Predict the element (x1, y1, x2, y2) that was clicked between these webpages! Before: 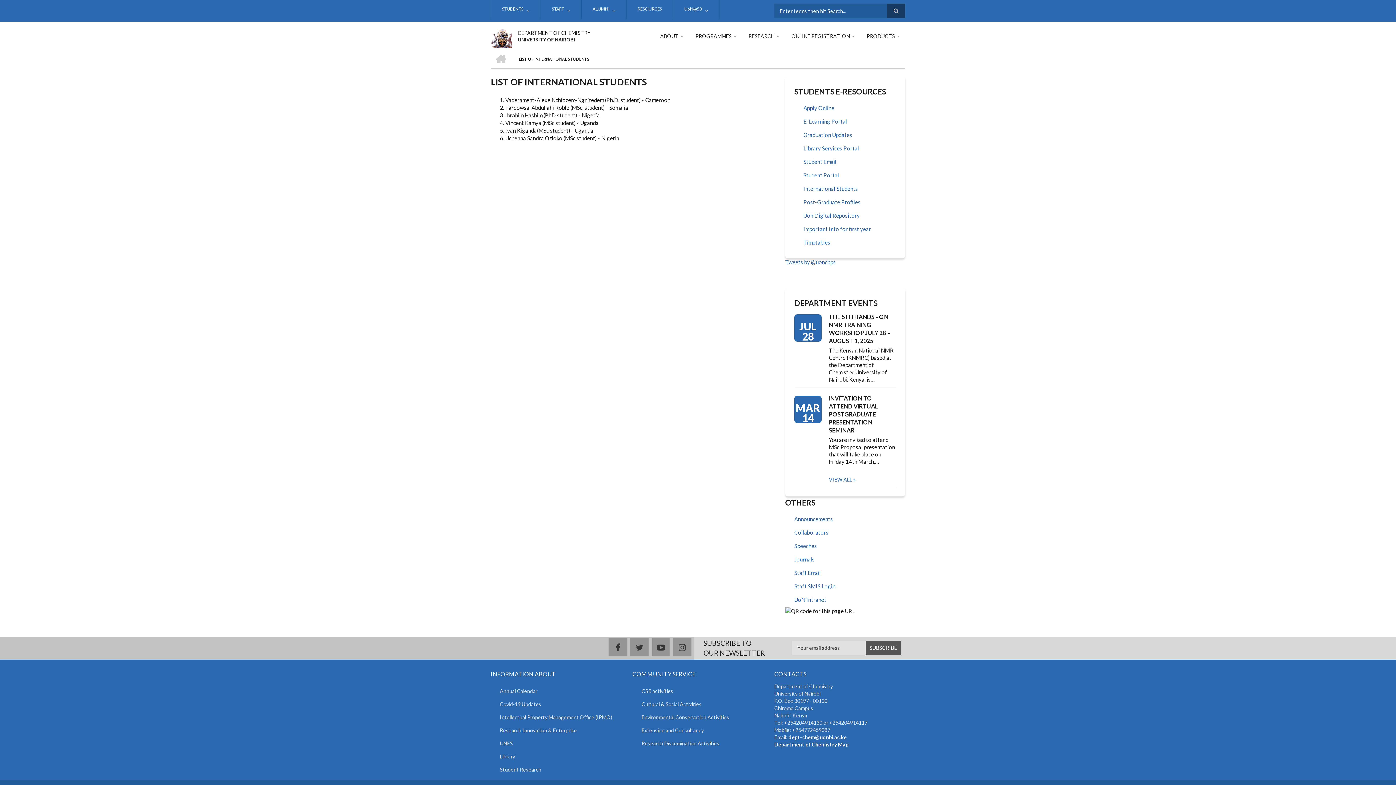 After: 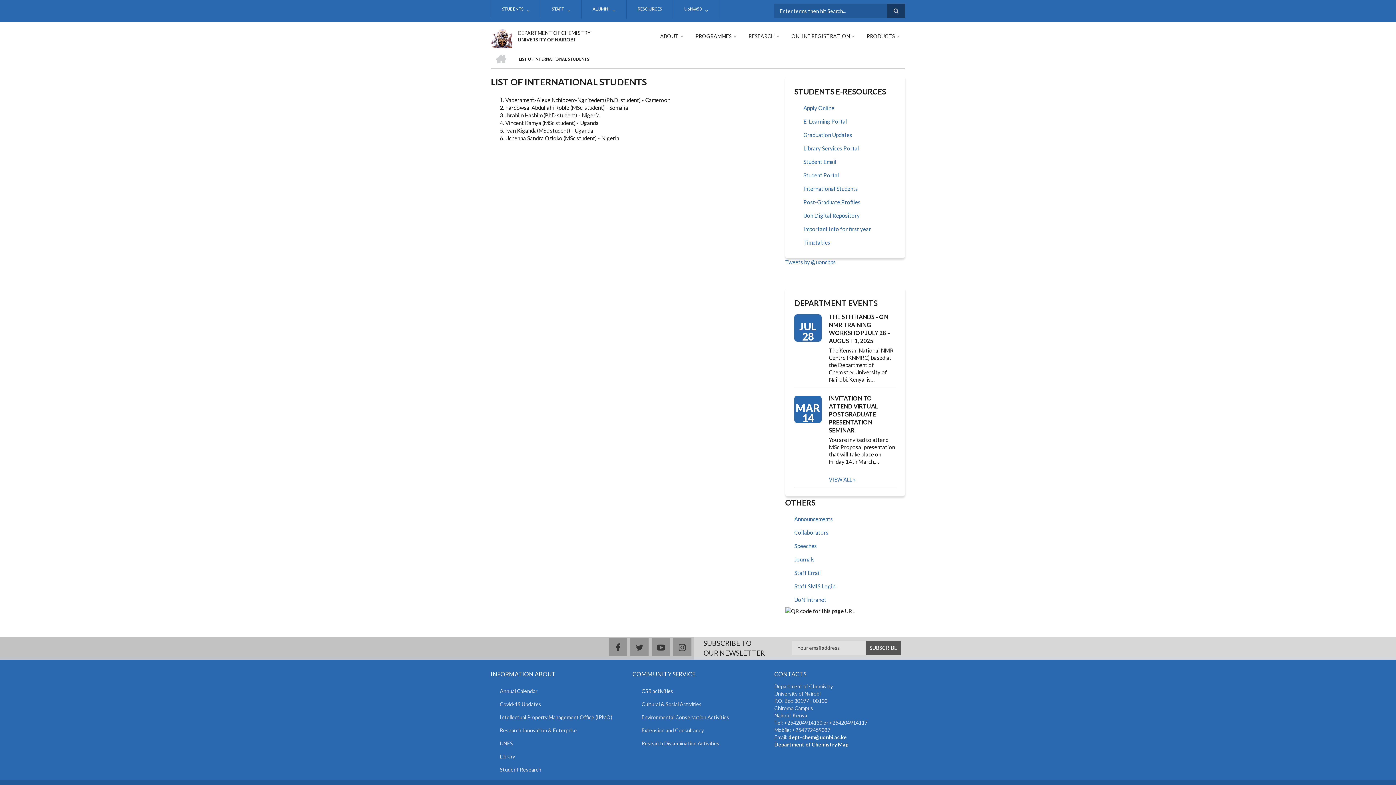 Action: bbox: (656, 29, 686, 43) label: ABOUT